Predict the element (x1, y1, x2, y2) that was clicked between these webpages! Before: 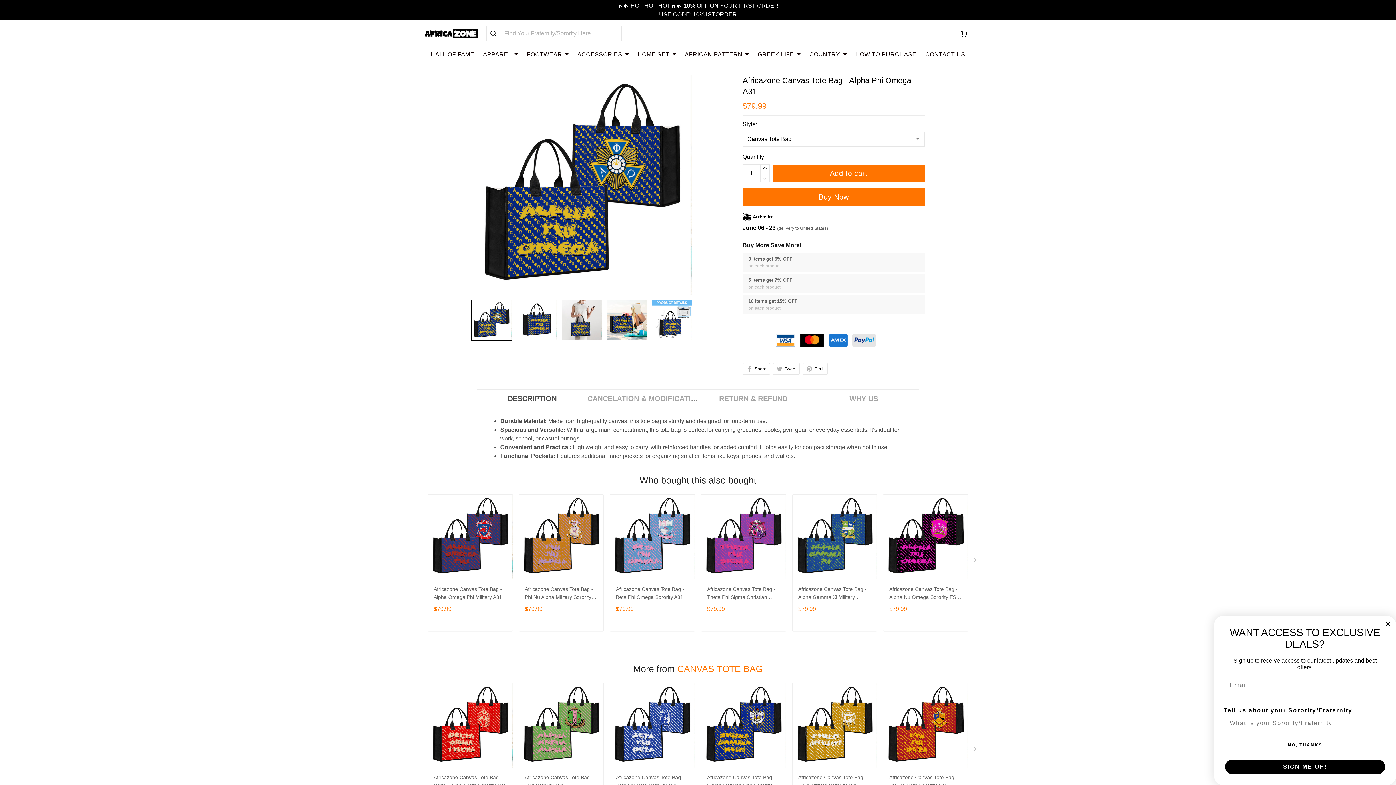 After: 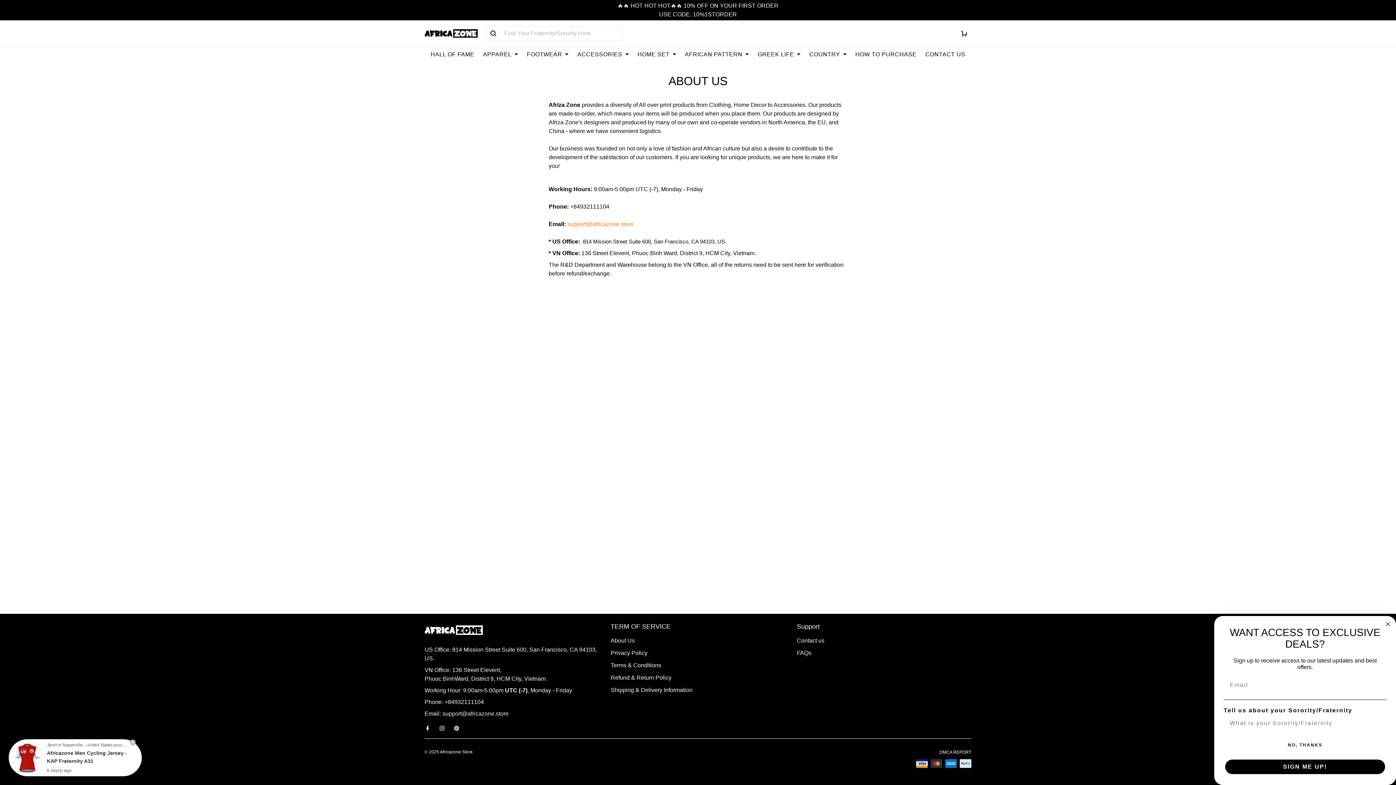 Action: label: About Us bbox: (610, 630, 634, 636)